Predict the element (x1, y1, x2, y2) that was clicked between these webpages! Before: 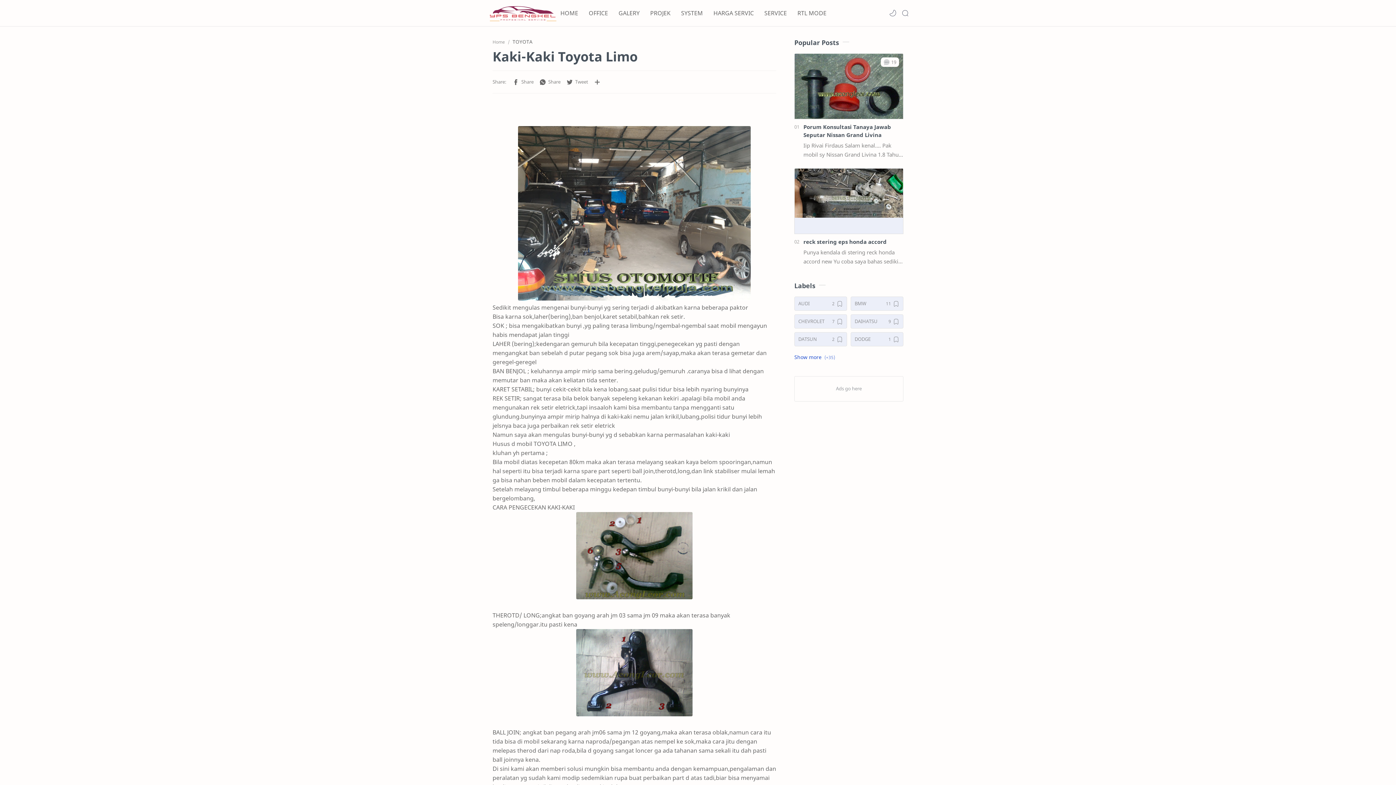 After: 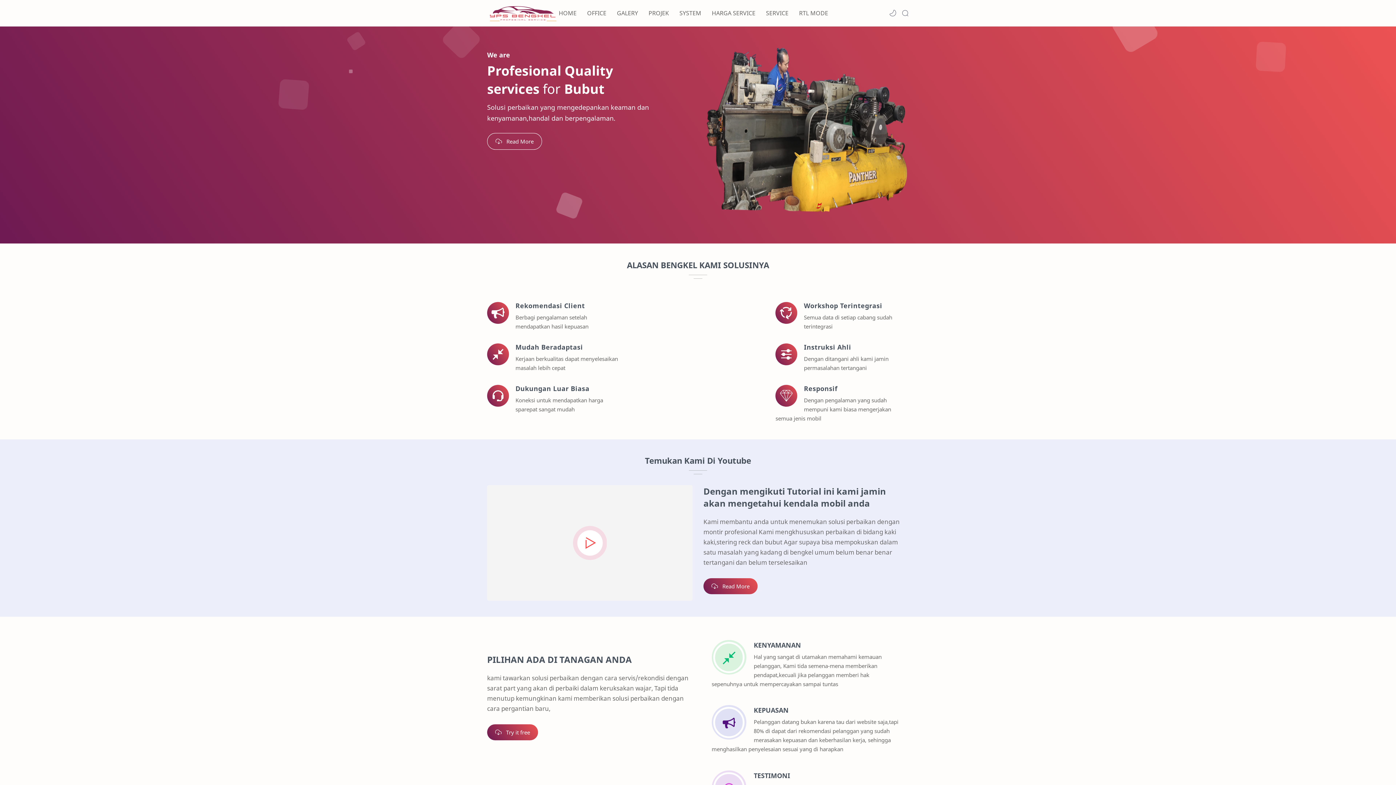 Action: bbox: (650, 0, 670, 25) label: PROJEK